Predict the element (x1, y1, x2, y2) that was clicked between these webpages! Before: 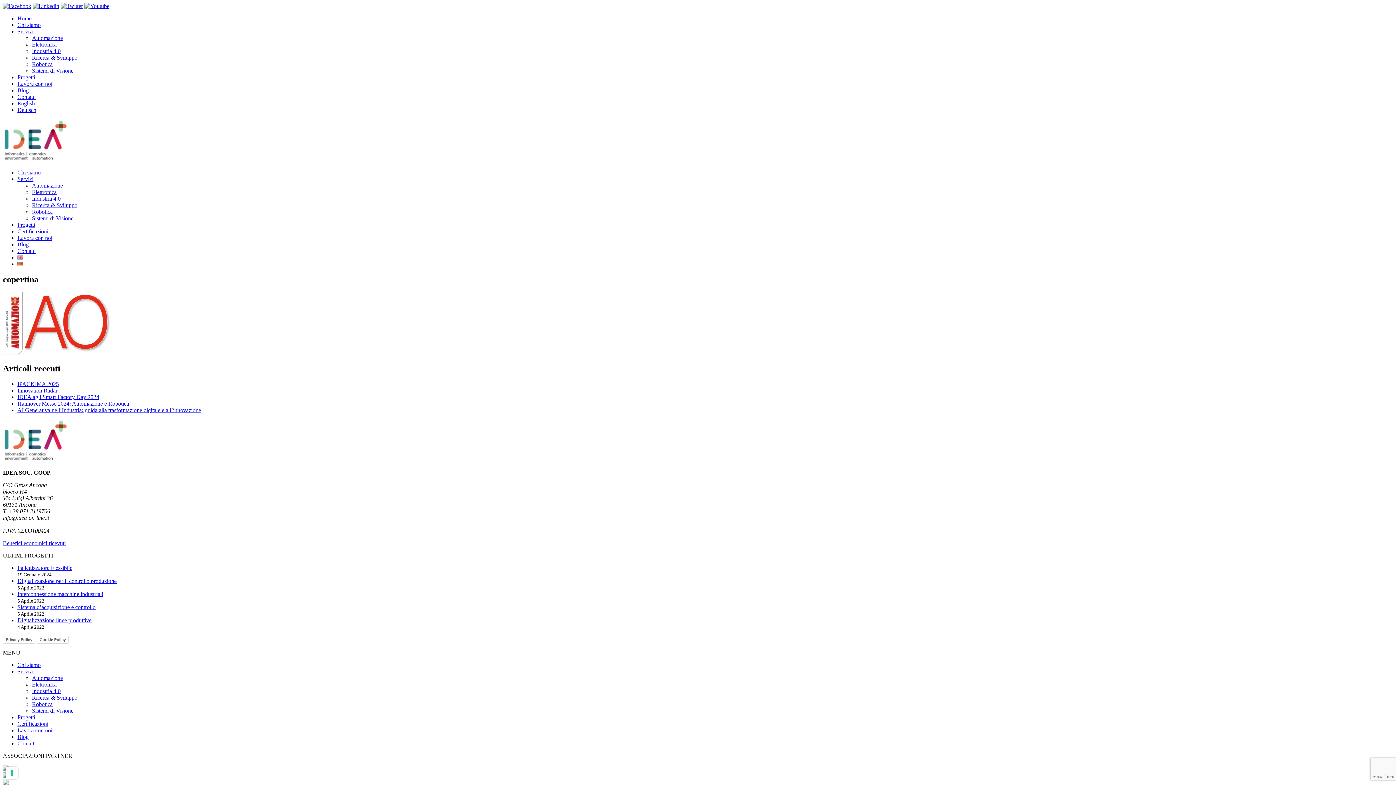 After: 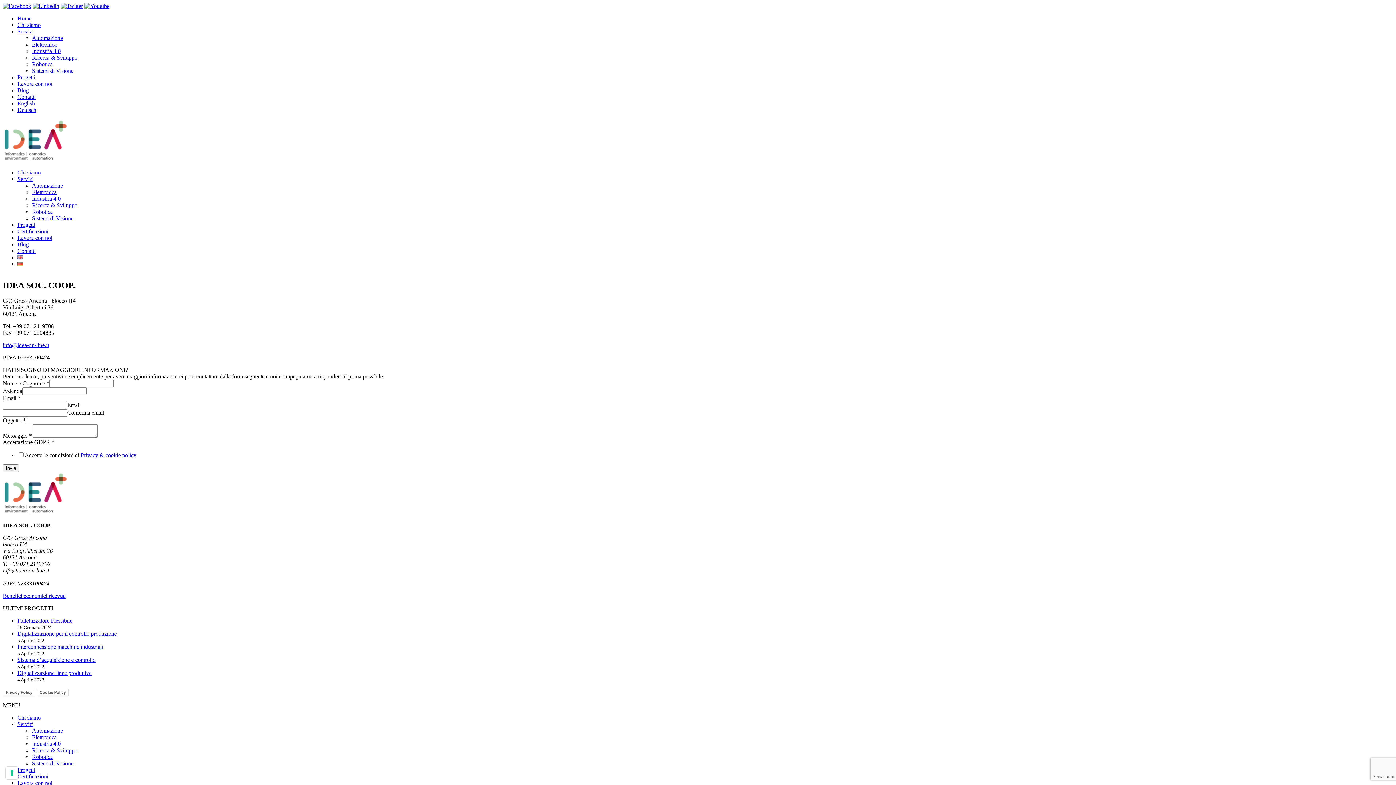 Action: bbox: (17, 93, 35, 100) label: Contatti